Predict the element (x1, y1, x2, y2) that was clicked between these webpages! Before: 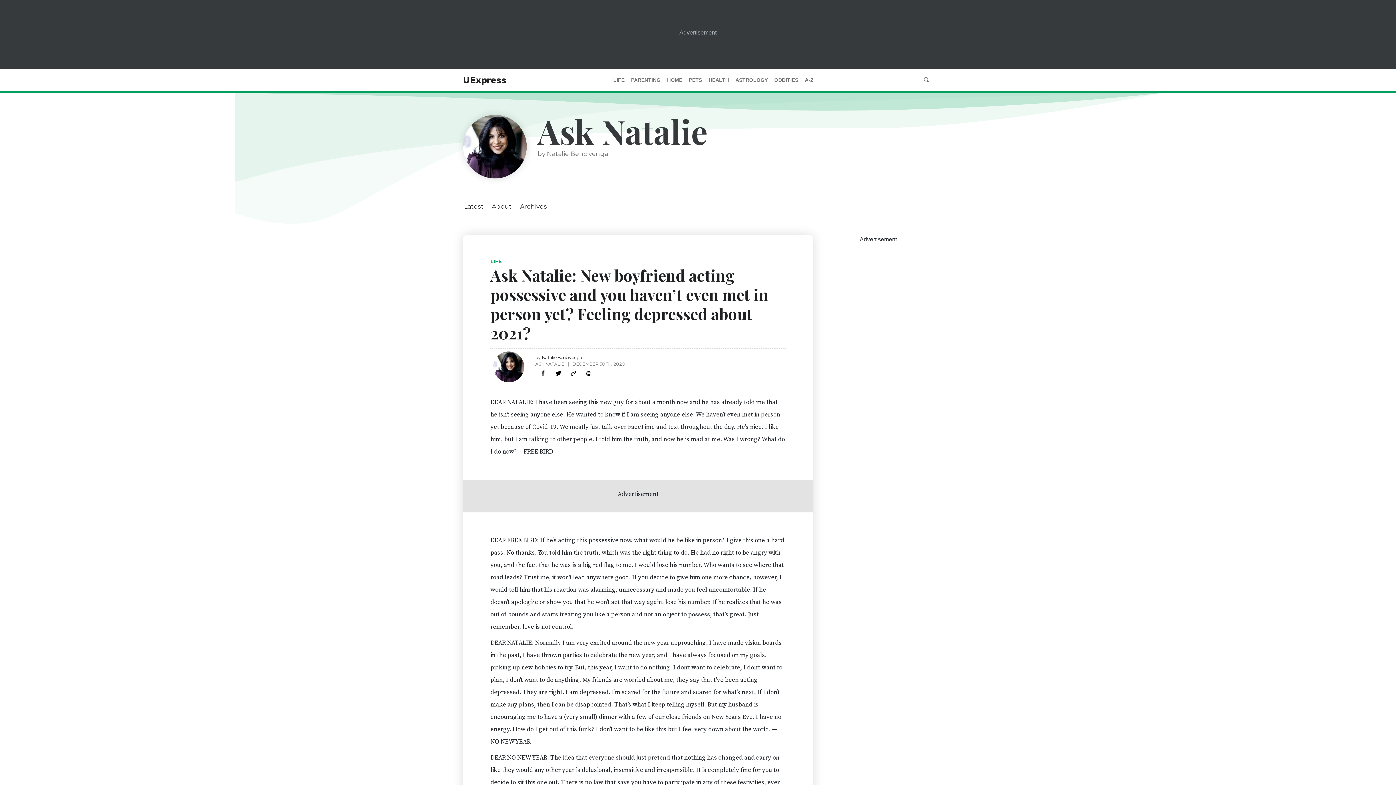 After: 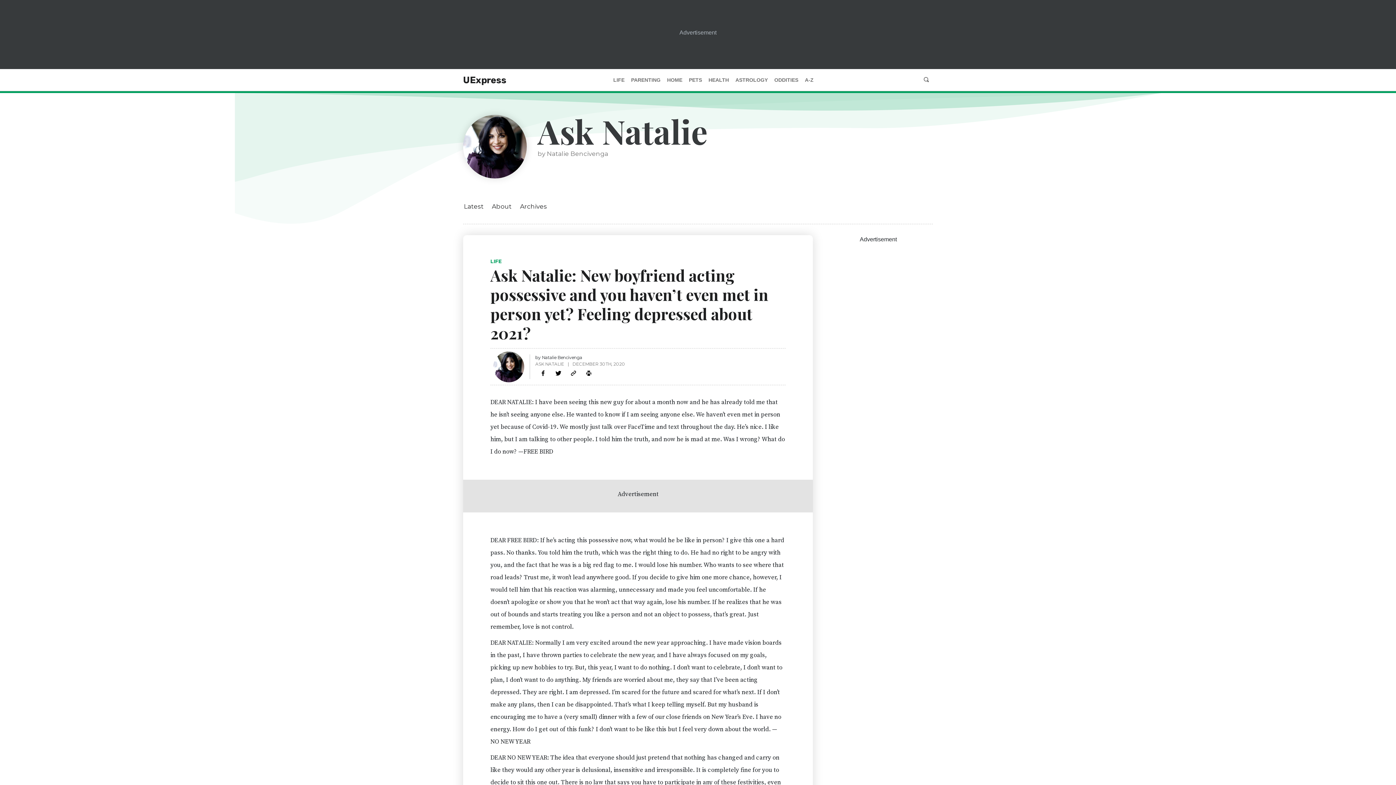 Action: label: Copy permalink to clipboard bbox: (567, 367, 579, 379)